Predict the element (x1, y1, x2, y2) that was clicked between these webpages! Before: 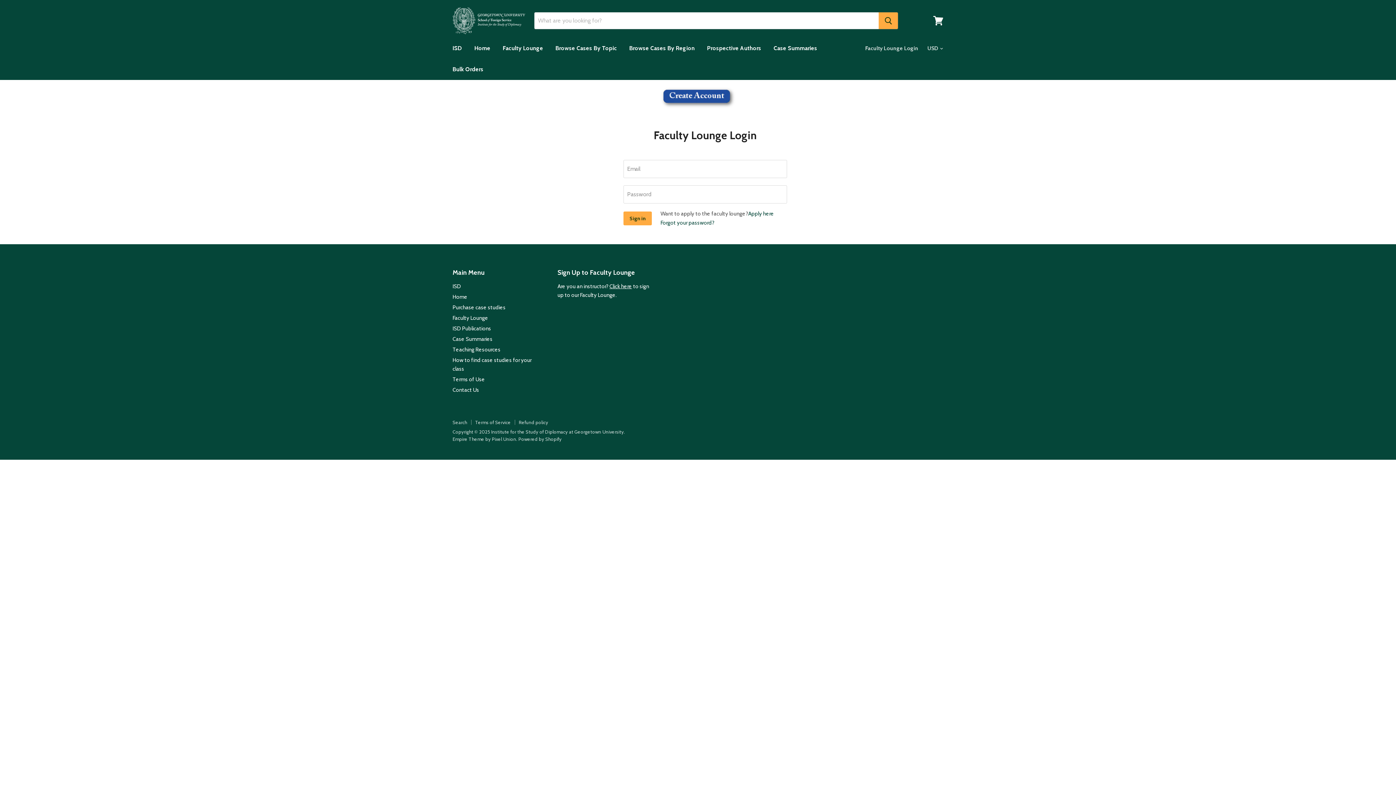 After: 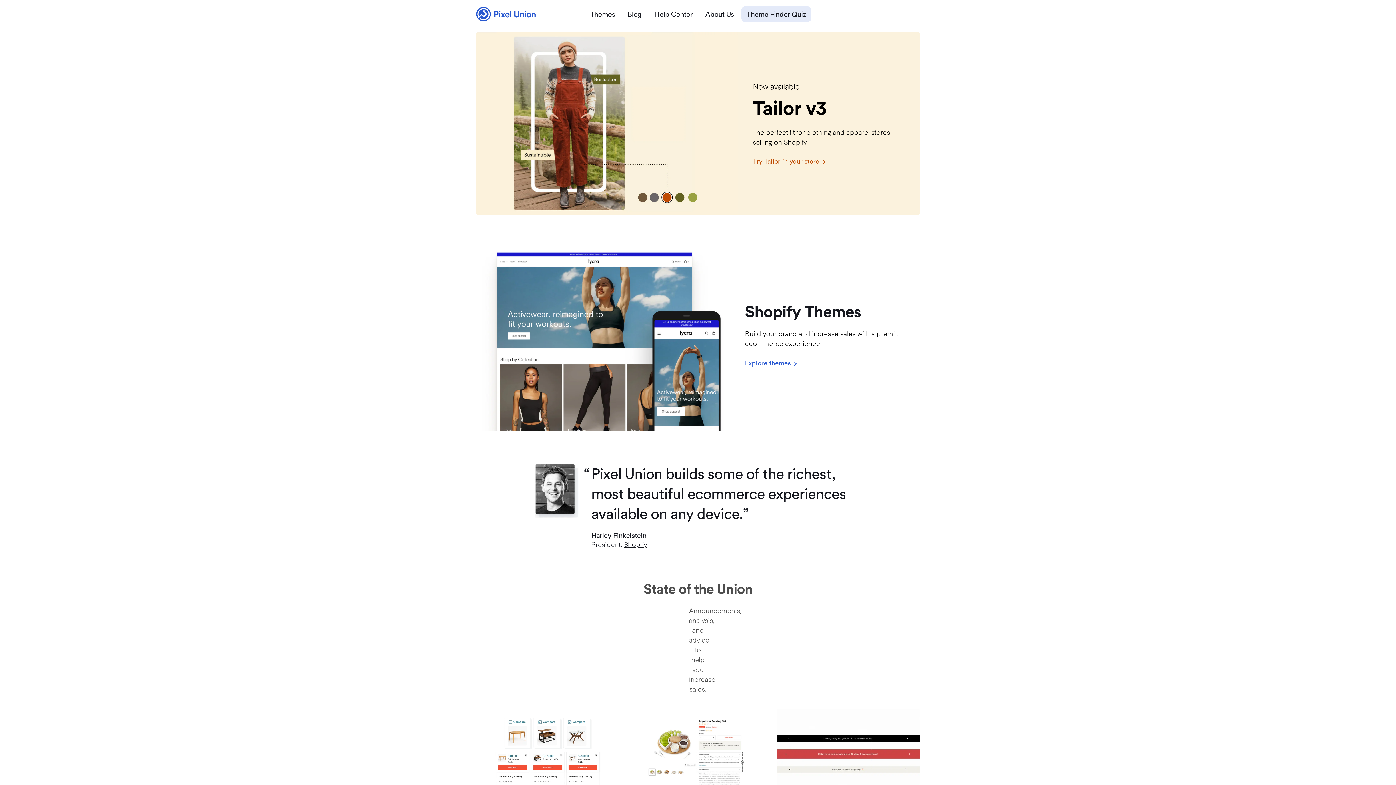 Action: bbox: (452, 436, 516, 442) label: Empire Theme by Pixel Union